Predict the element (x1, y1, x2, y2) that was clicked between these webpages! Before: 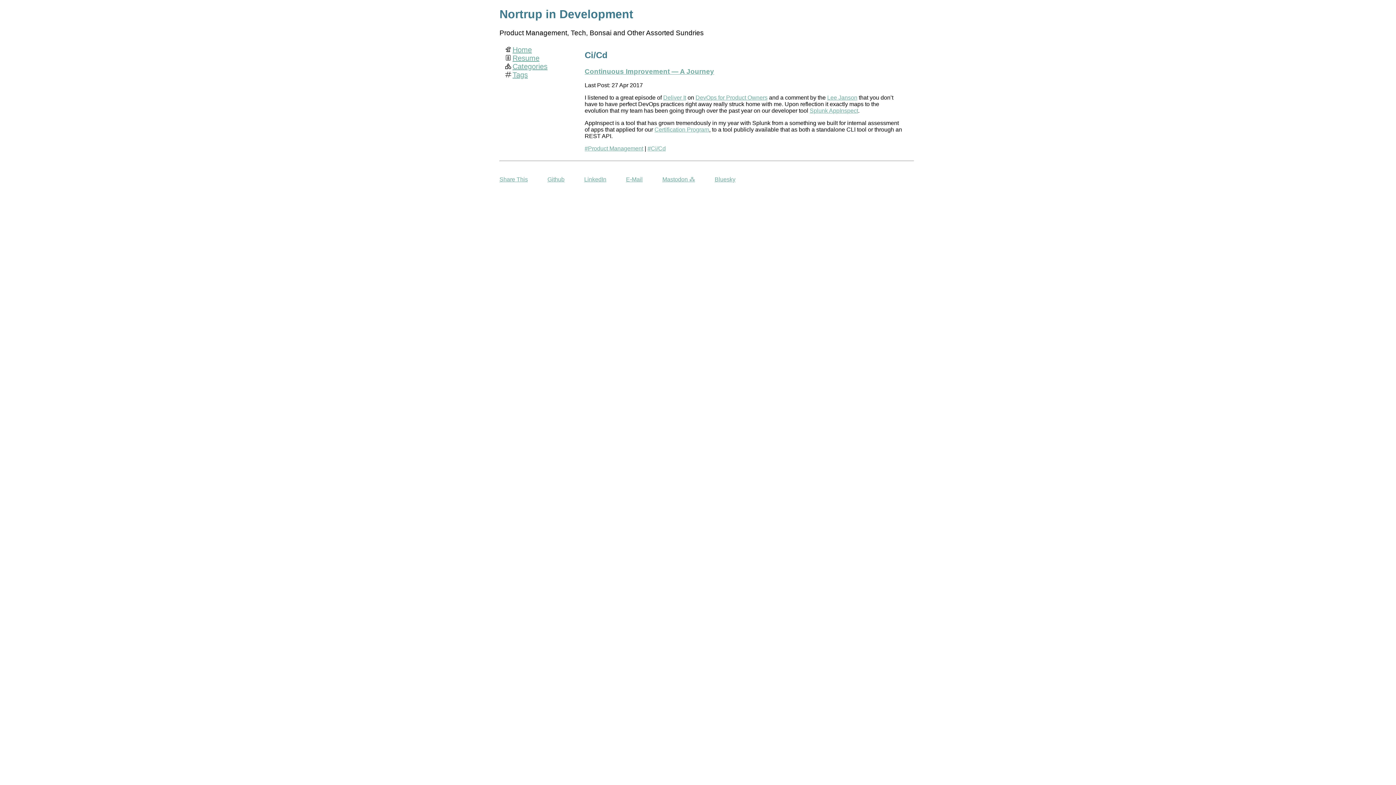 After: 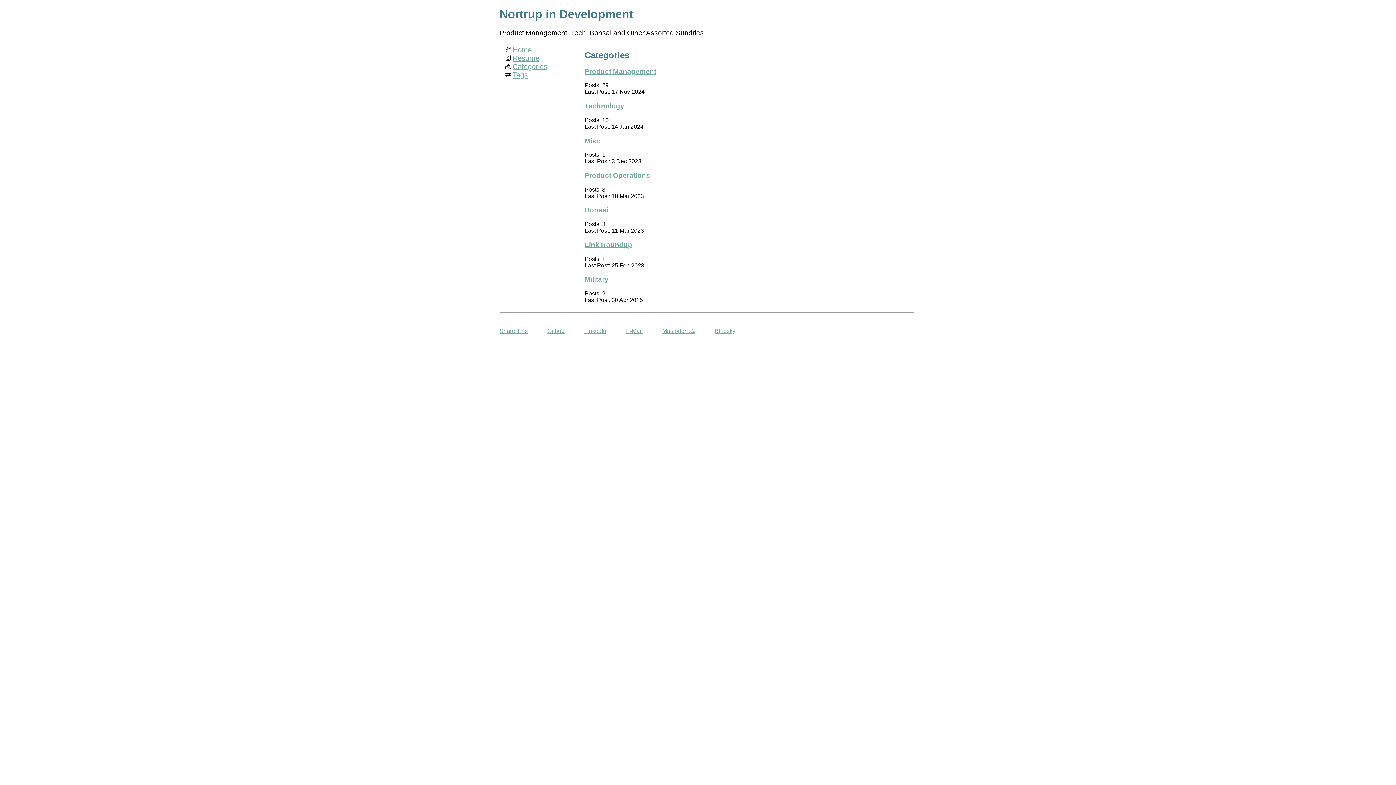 Action: label: Categories bbox: (512, 62, 547, 70)